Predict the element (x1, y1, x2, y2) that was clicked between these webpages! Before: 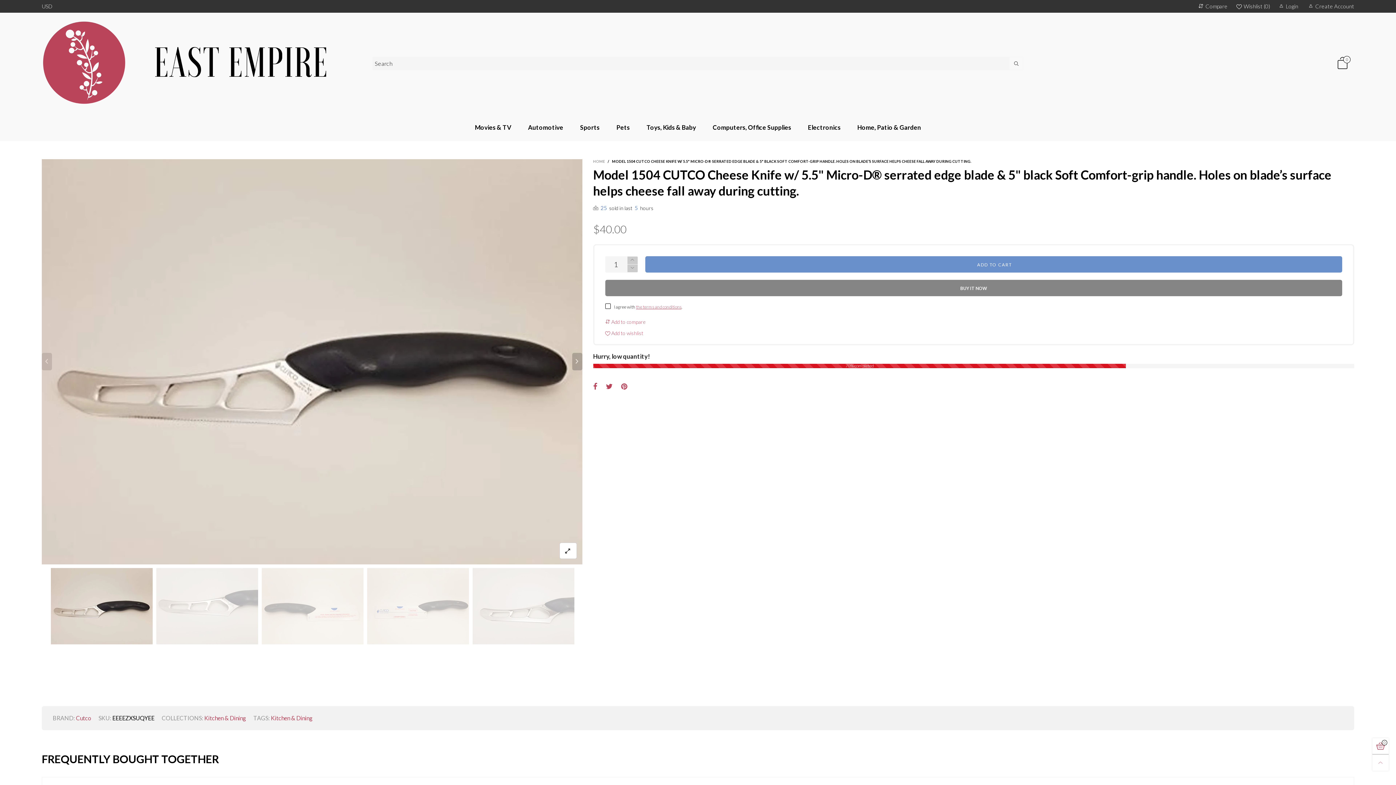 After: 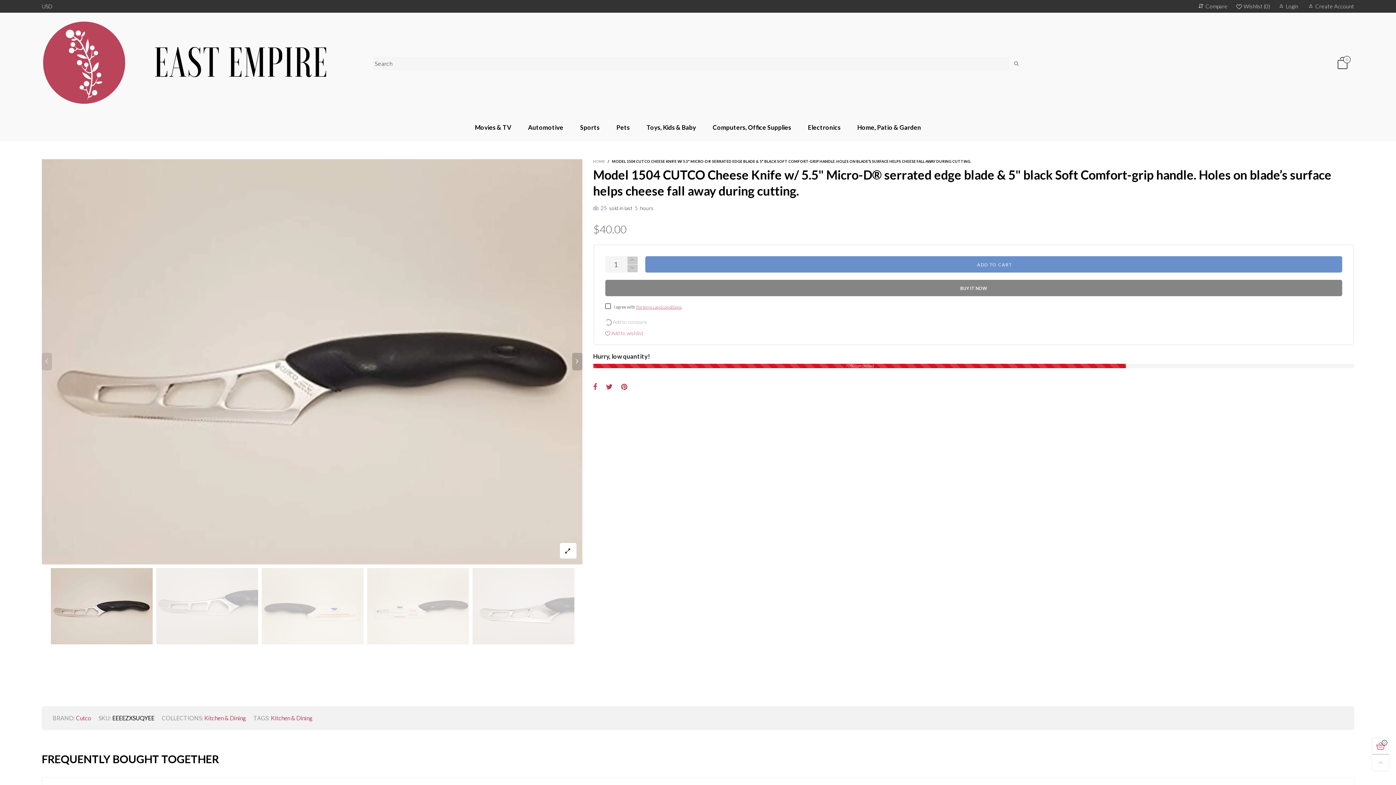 Action: label:  Add to compare bbox: (605, 318, 1342, 325)